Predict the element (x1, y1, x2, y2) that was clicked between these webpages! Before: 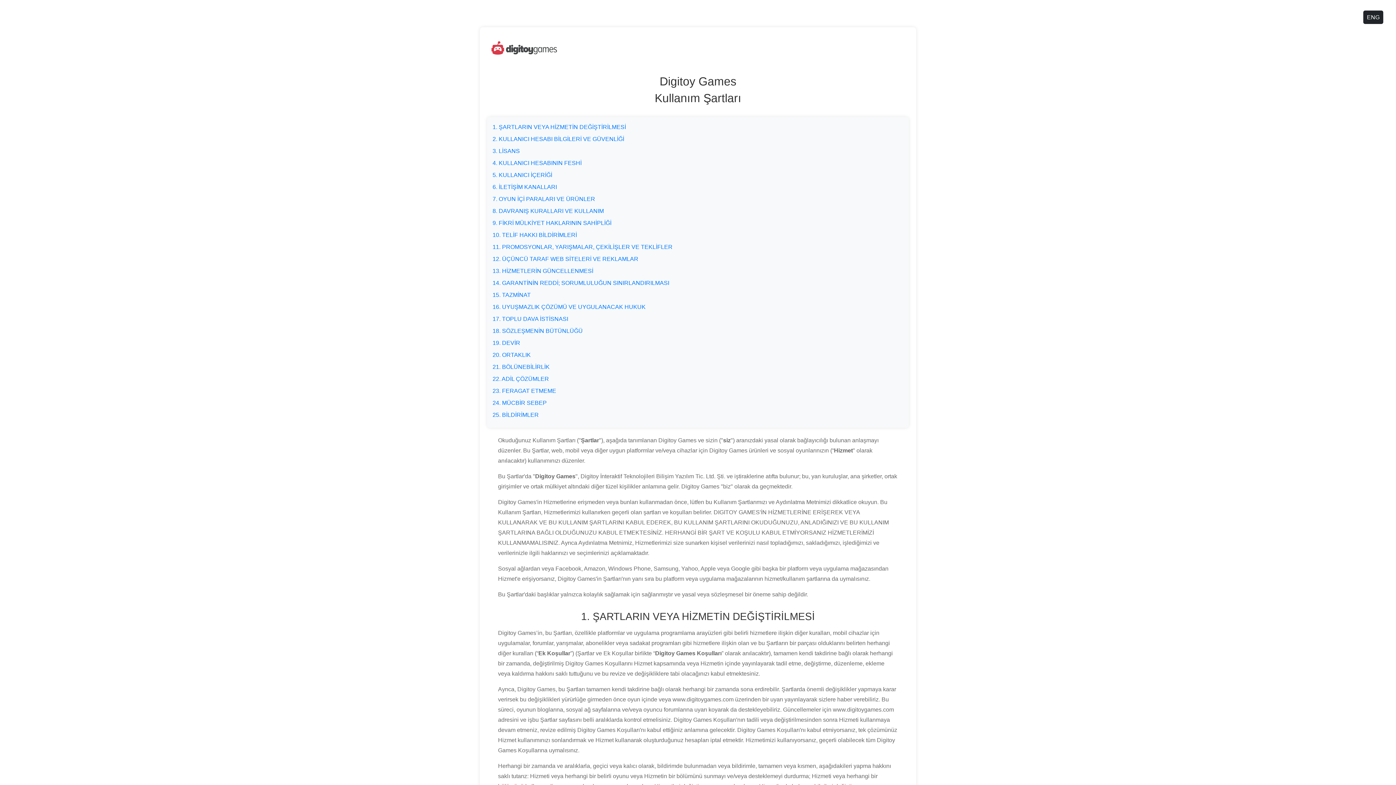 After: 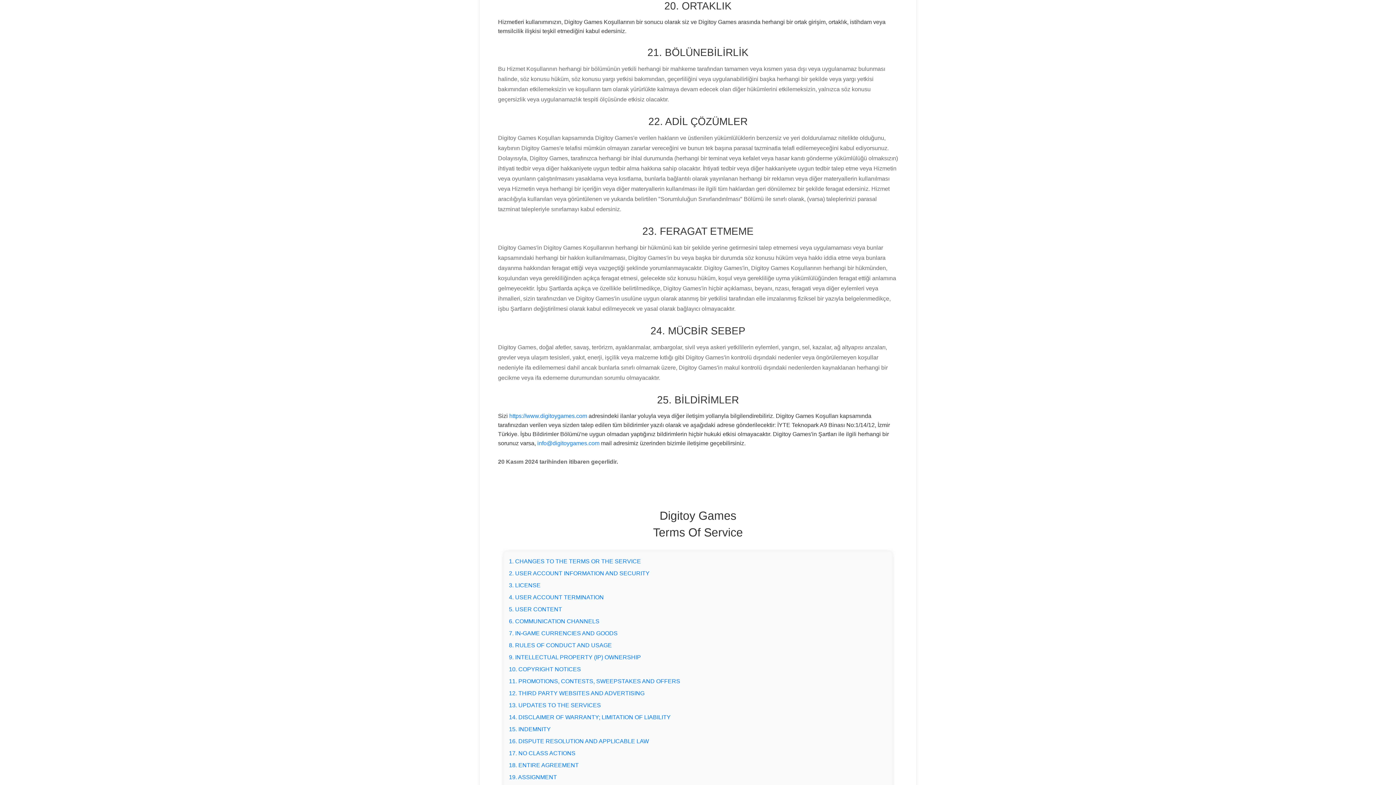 Action: label: 20. ORTAKLIK bbox: (492, 352, 530, 358)